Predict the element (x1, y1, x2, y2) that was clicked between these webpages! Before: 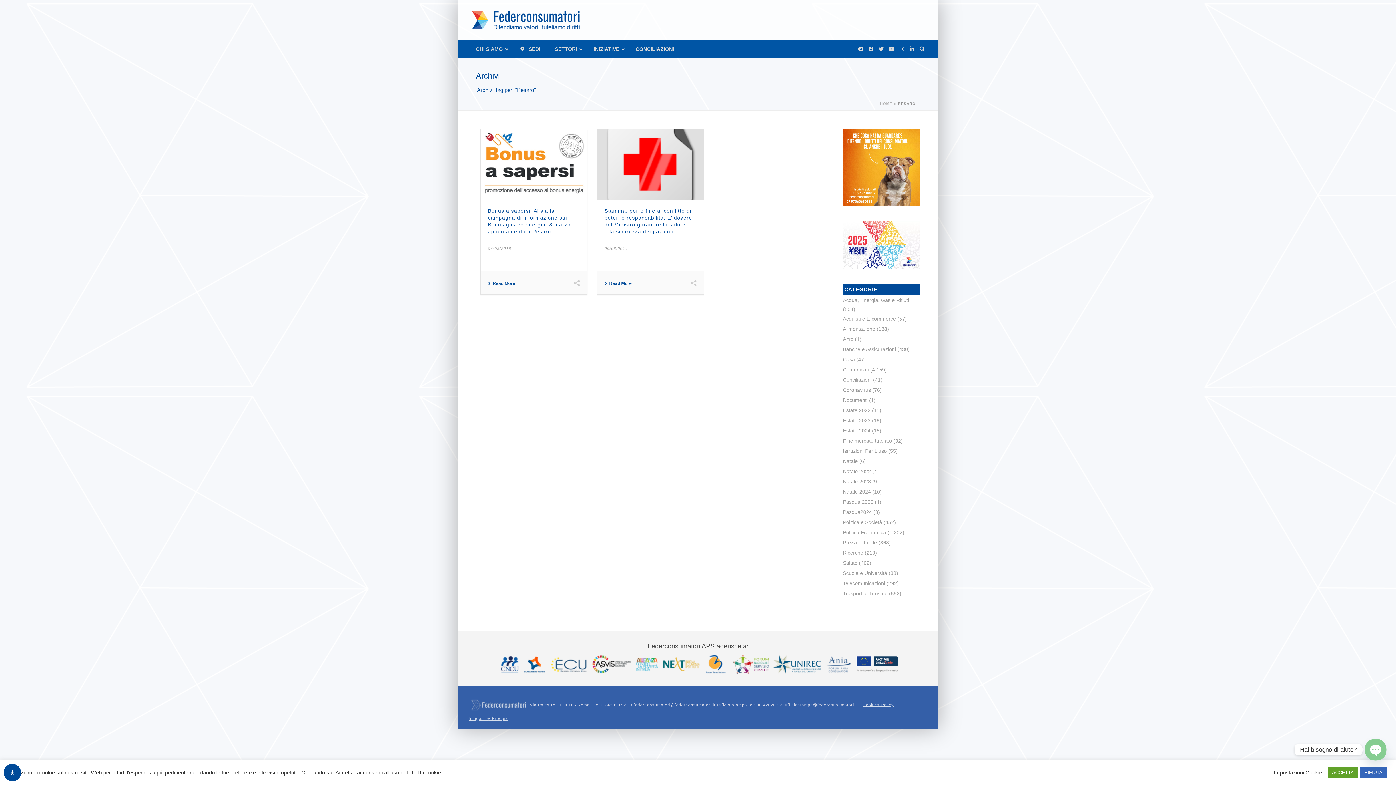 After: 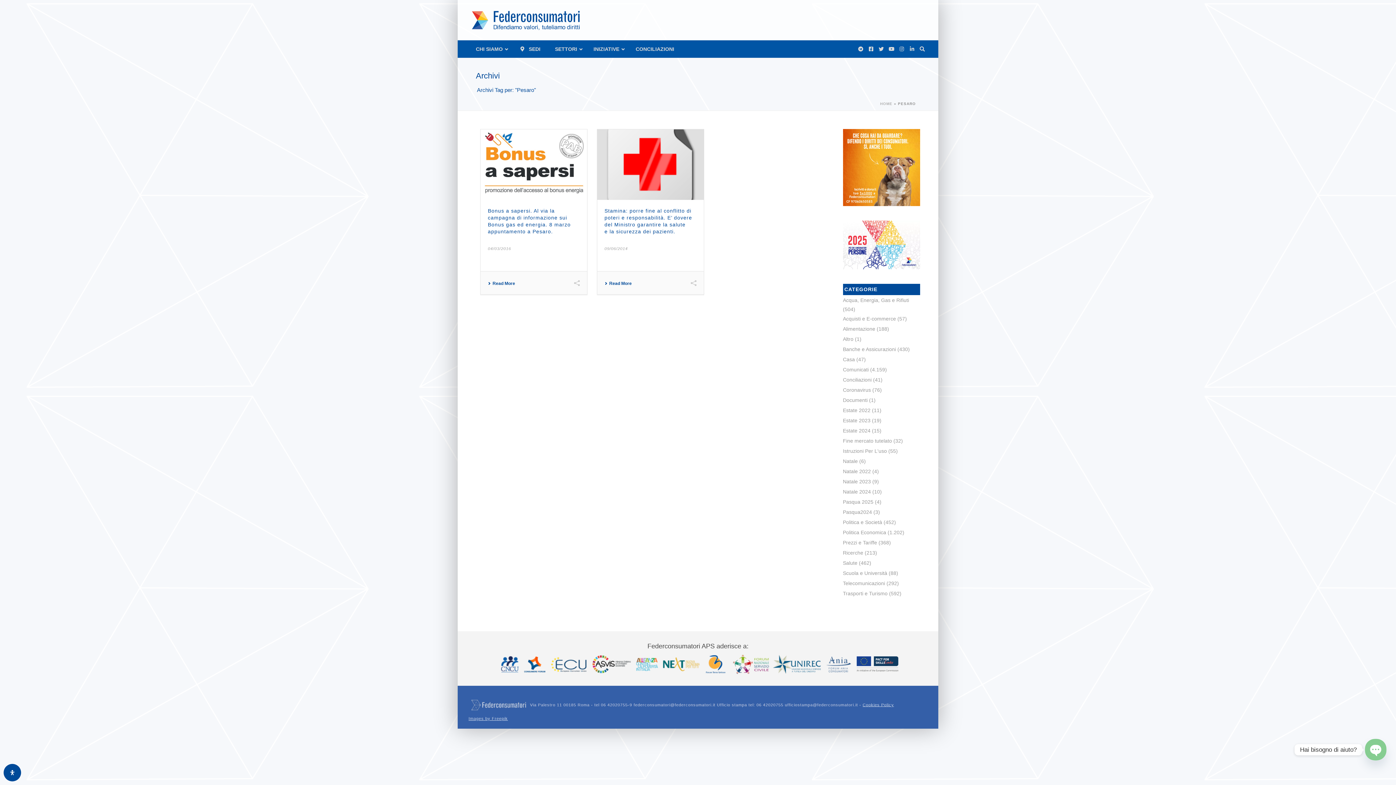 Action: label: RIFIUTA bbox: (1360, 767, 1387, 778)